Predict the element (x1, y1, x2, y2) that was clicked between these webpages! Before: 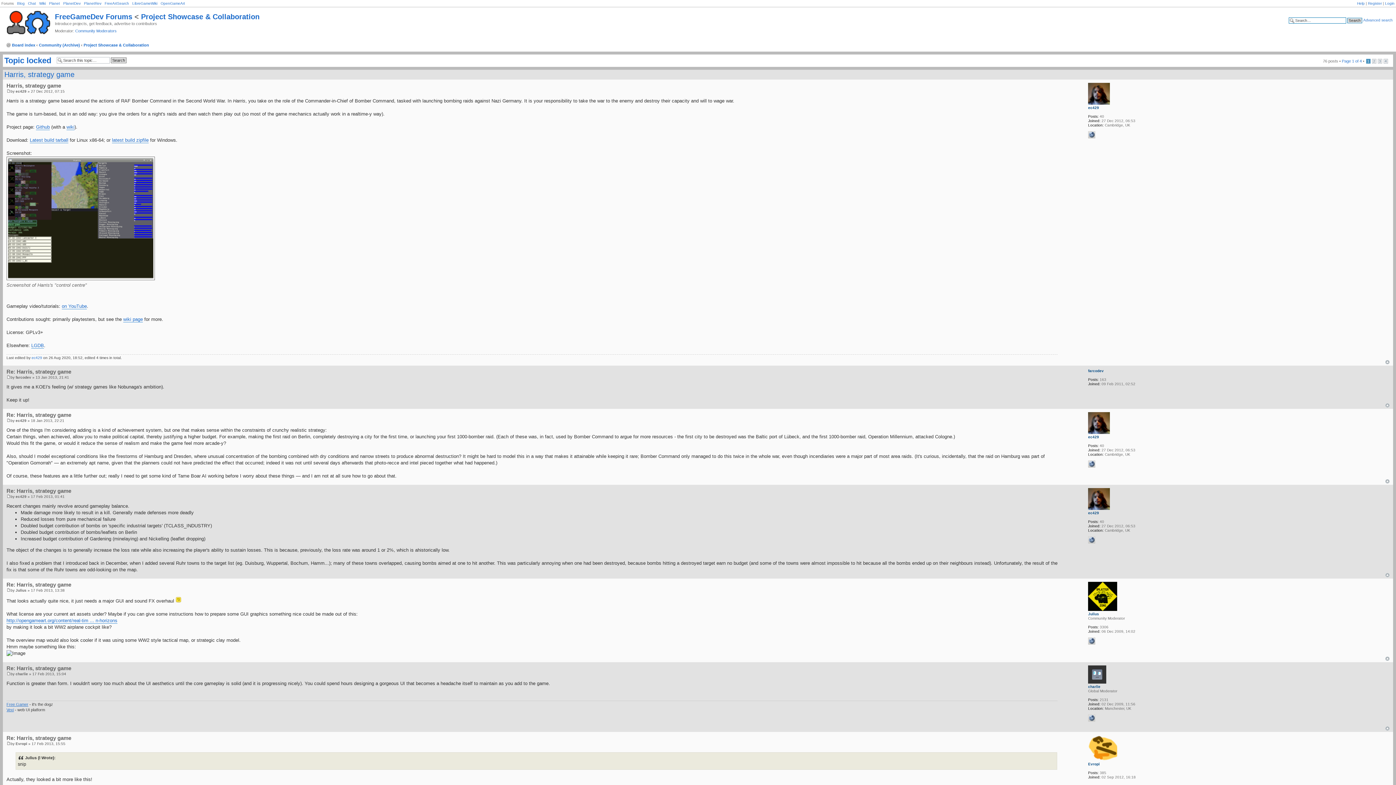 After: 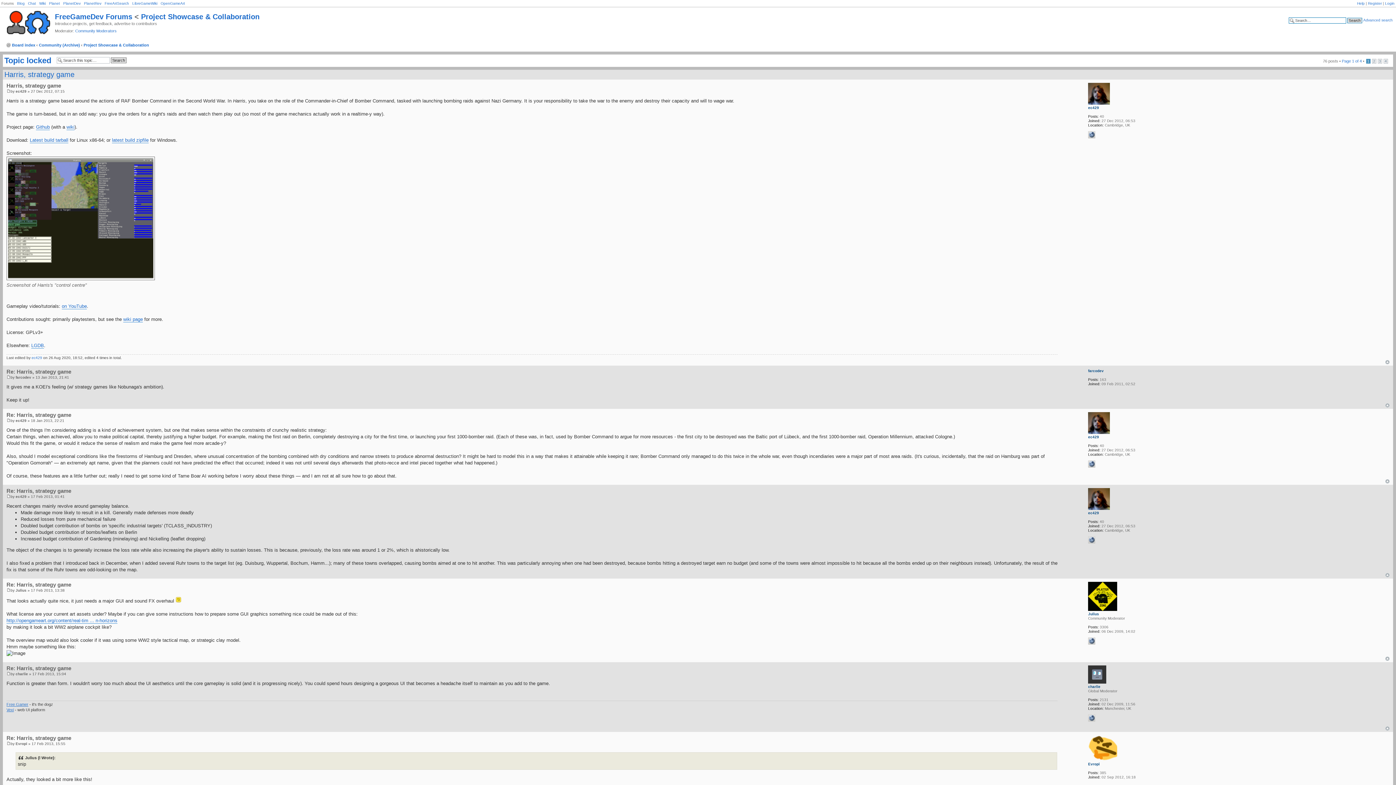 Action: label: Top bbox: (1385, 657, 1389, 661)